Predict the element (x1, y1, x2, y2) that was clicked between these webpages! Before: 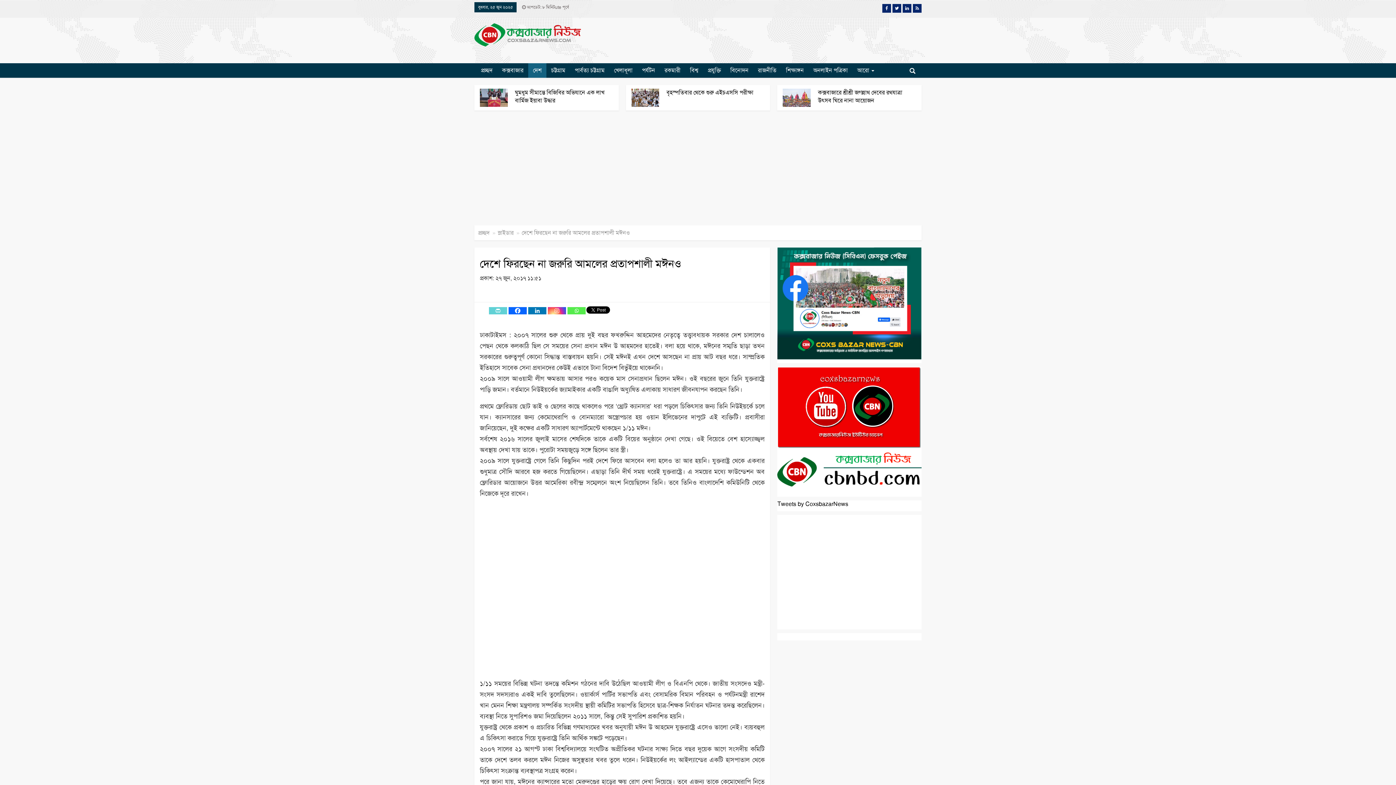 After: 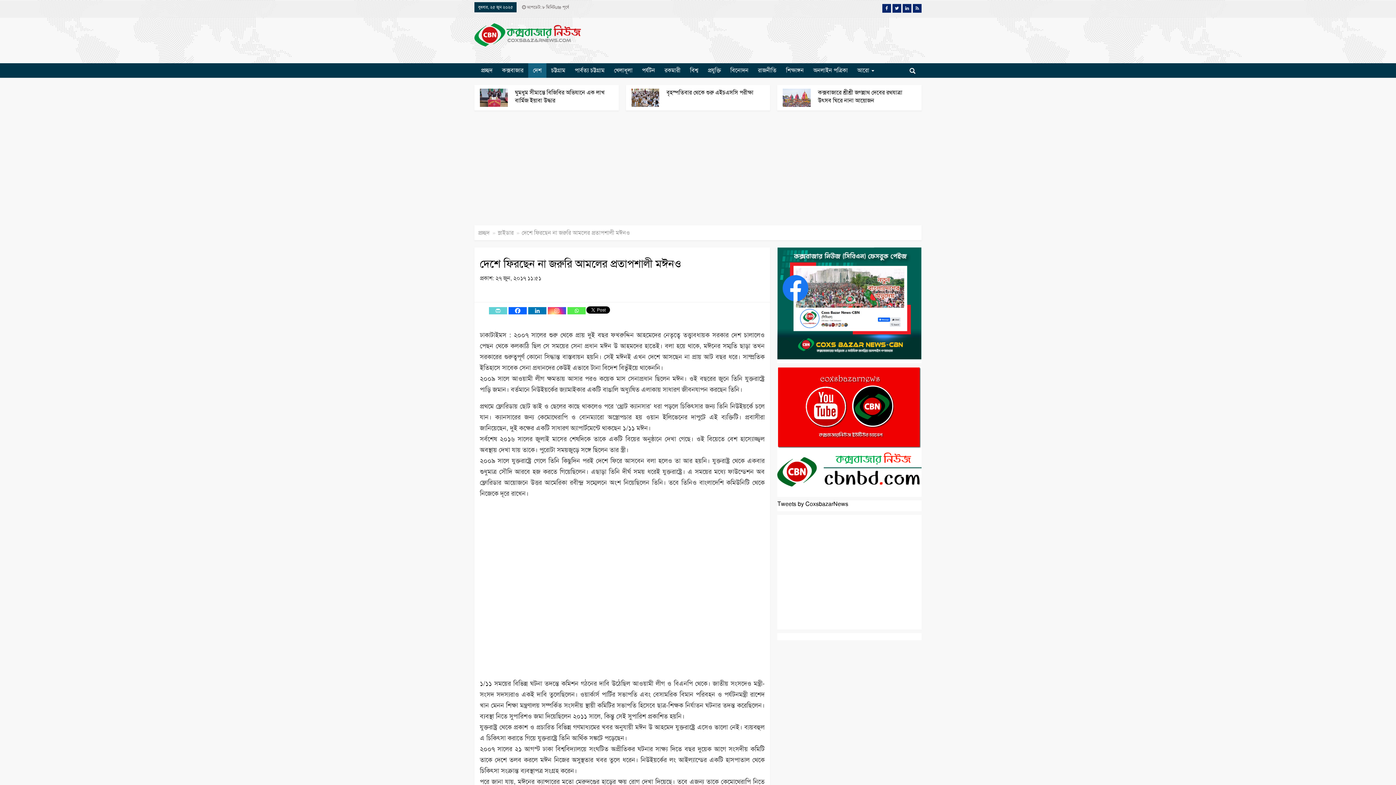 Action: bbox: (902, 8, 911, 13)